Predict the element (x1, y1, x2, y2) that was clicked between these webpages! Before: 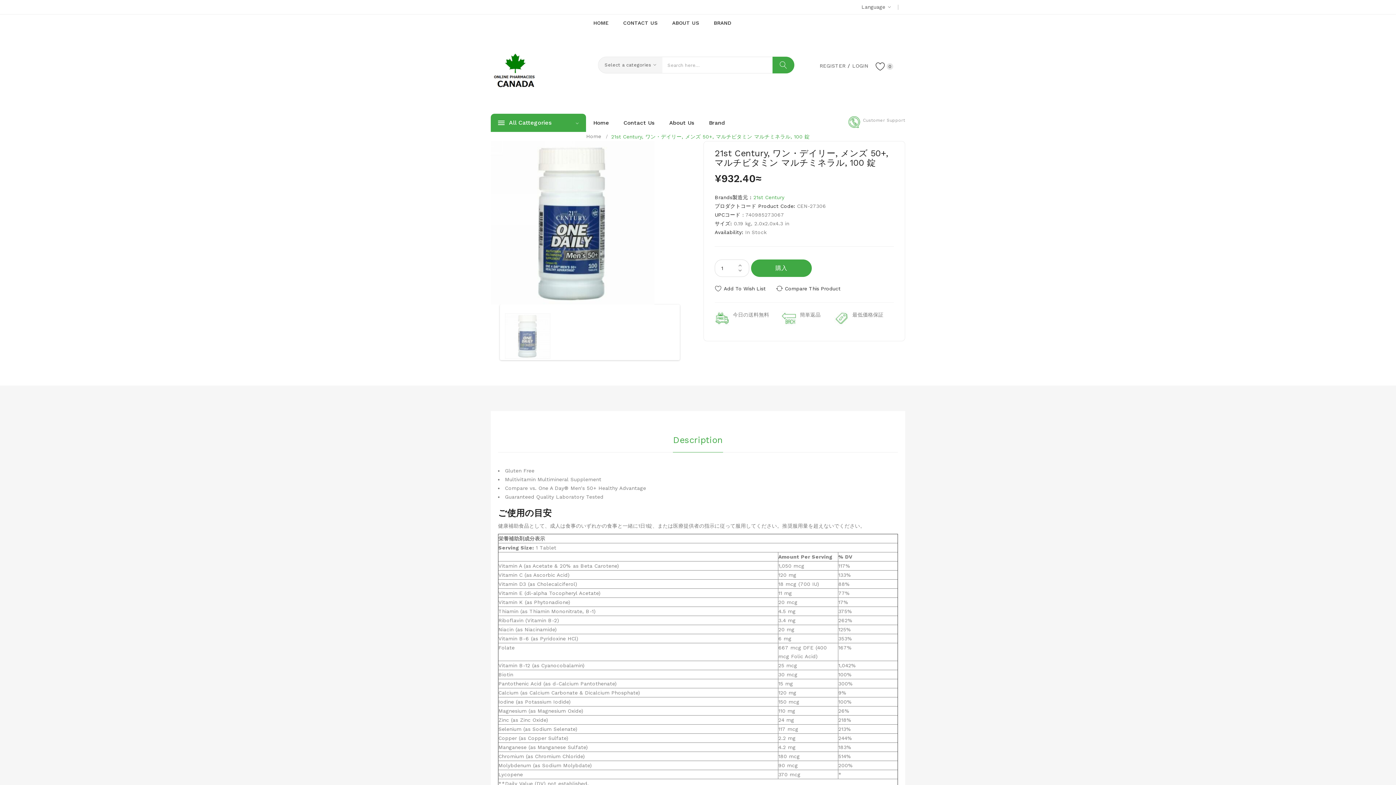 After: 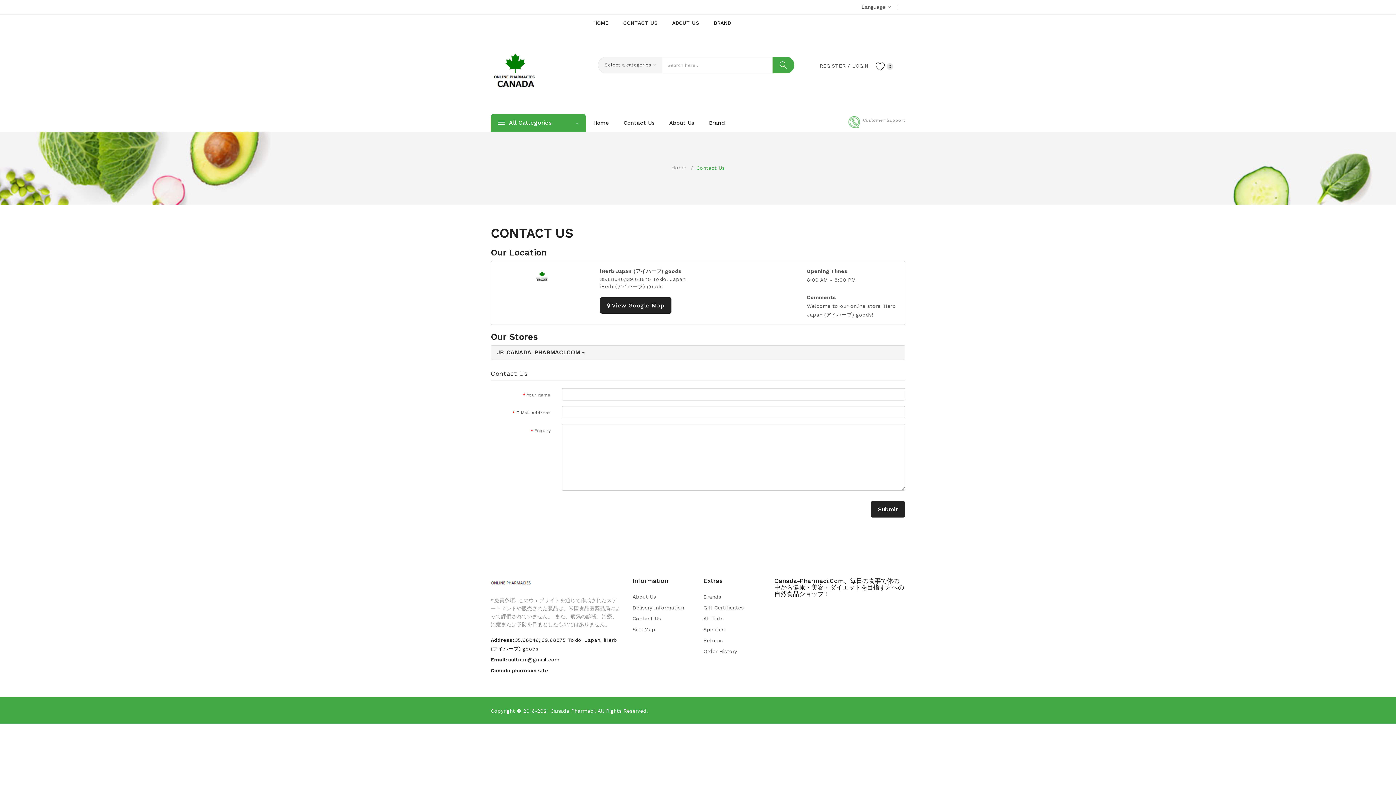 Action: label: Customer Support bbox: (848, 124, 905, 129)